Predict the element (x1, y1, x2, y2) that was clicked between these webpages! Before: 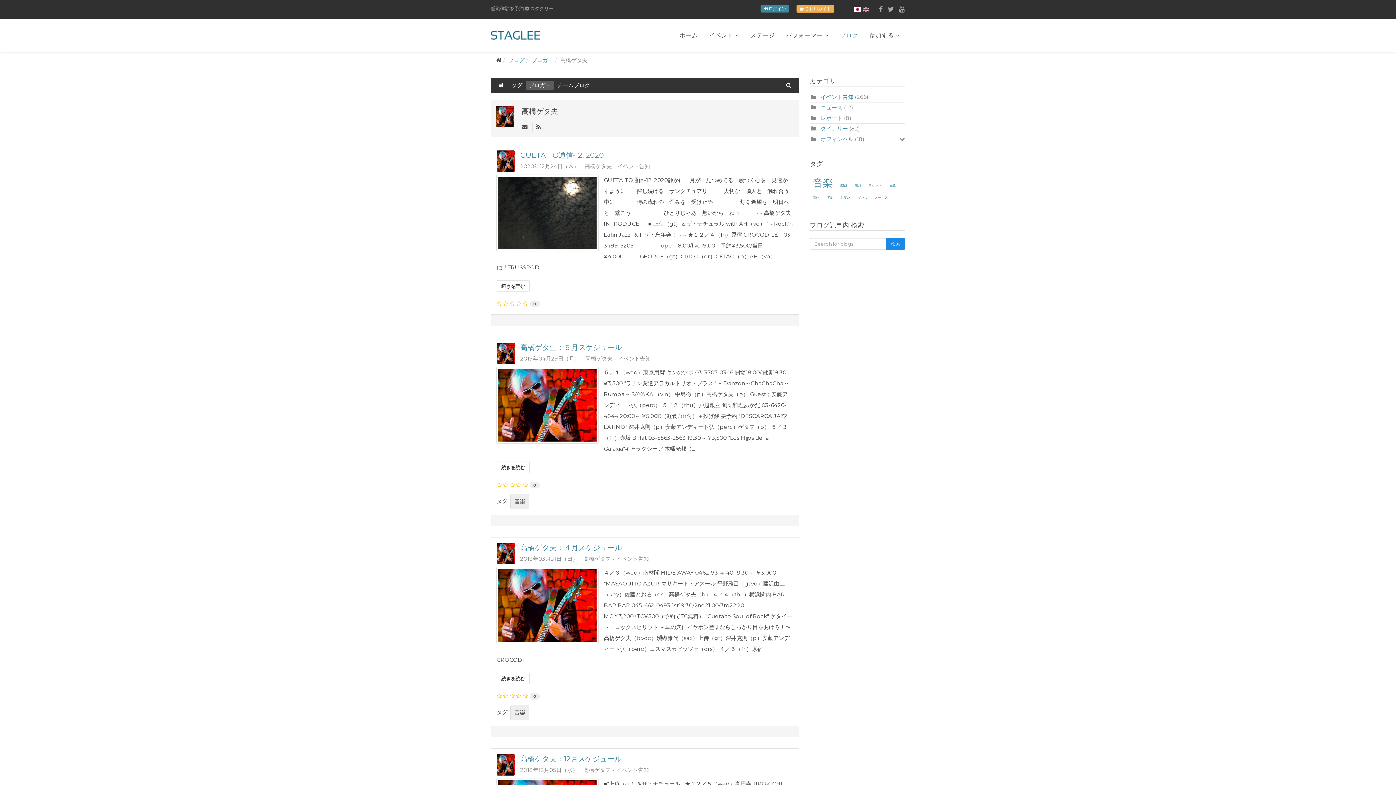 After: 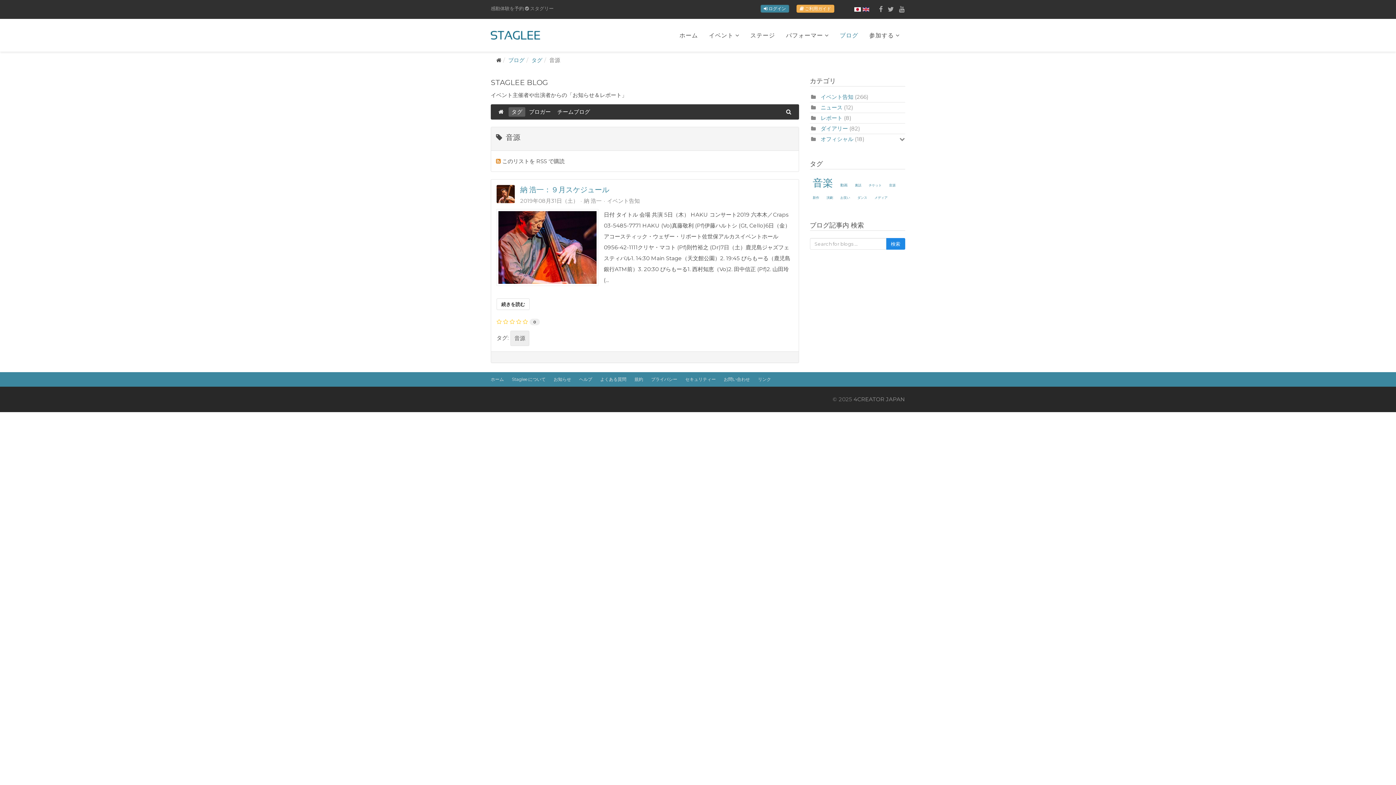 Action: bbox: (889, 182, 895, 188) label: 音源